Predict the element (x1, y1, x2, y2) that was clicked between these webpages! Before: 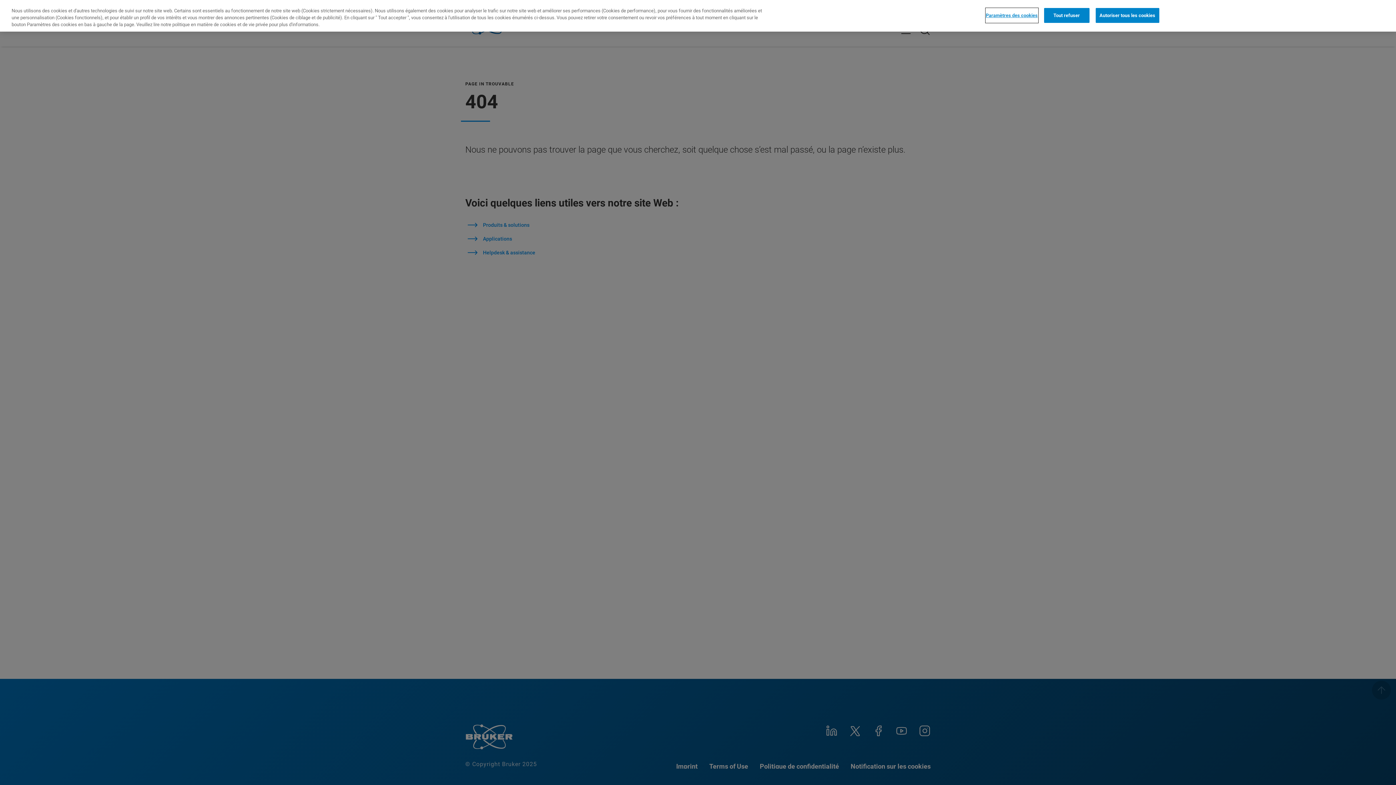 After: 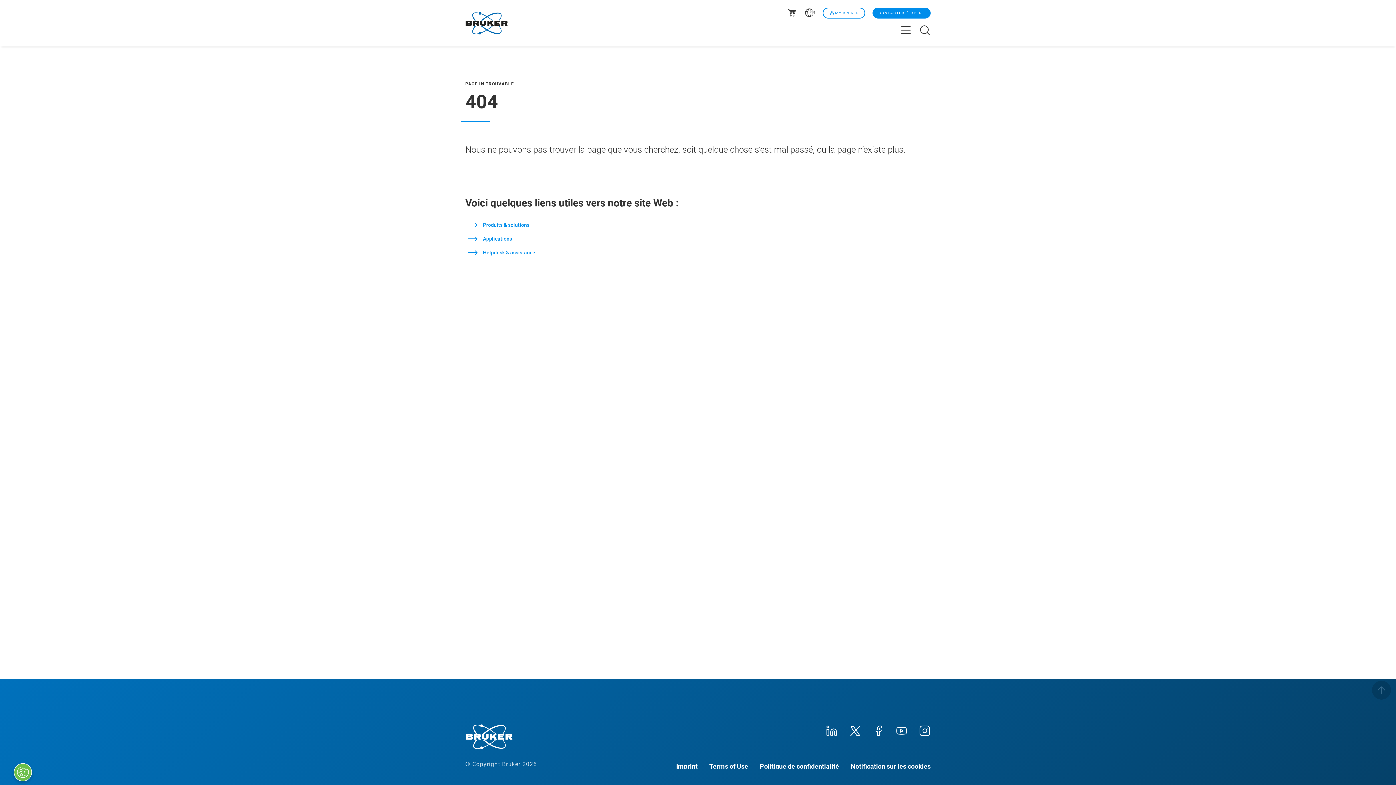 Action: label: Autoriser tous les cookies bbox: (1095, 7, 1159, 22)